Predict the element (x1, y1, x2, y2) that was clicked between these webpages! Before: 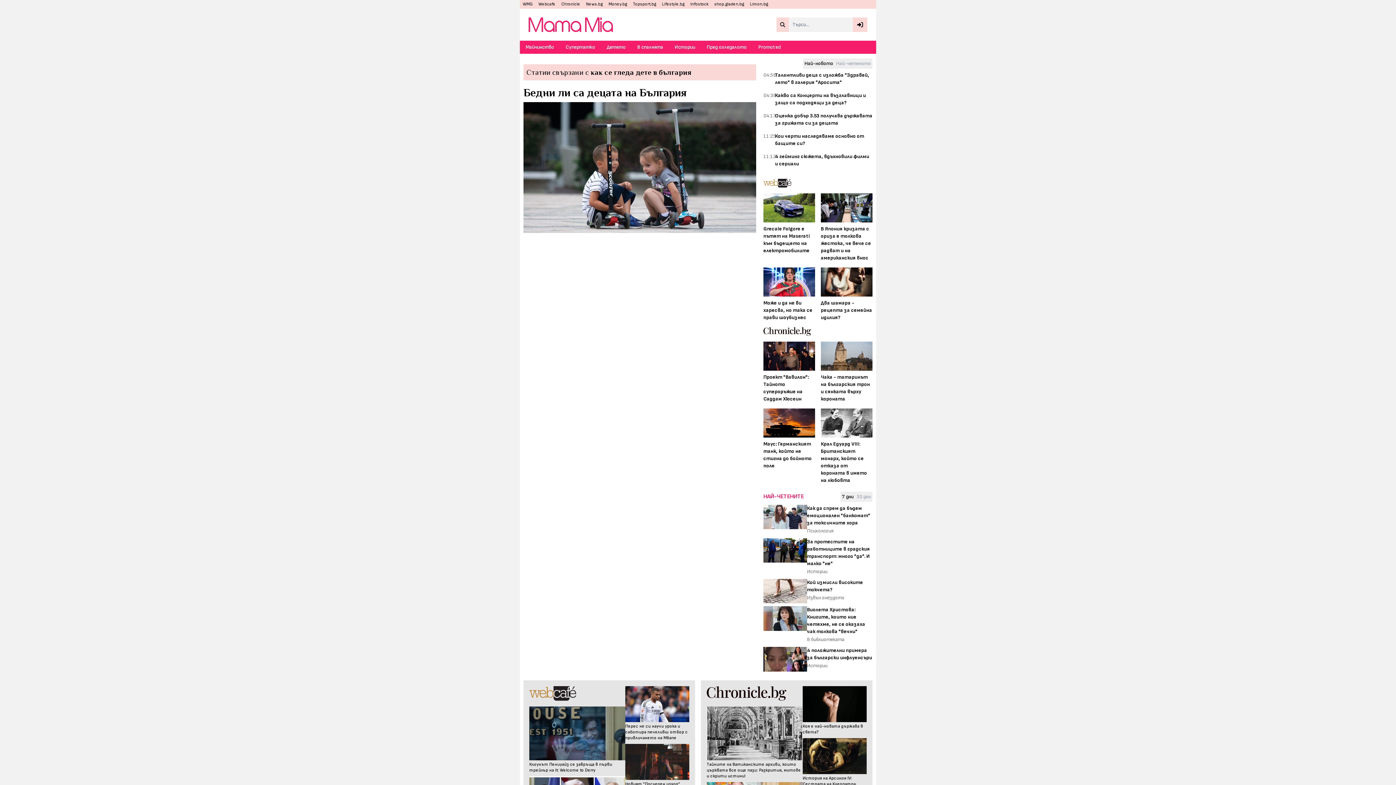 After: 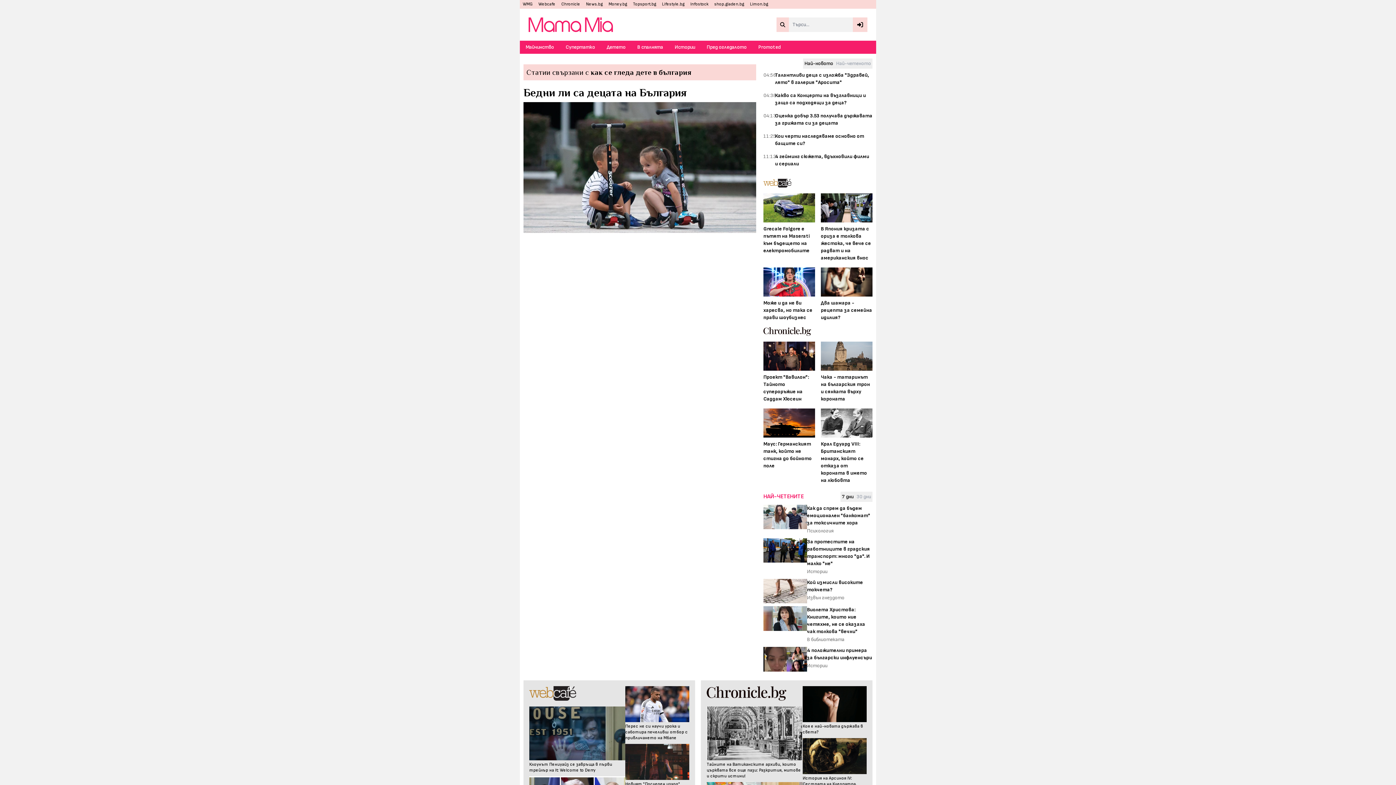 Action: bbox: (763, 178, 872, 187)